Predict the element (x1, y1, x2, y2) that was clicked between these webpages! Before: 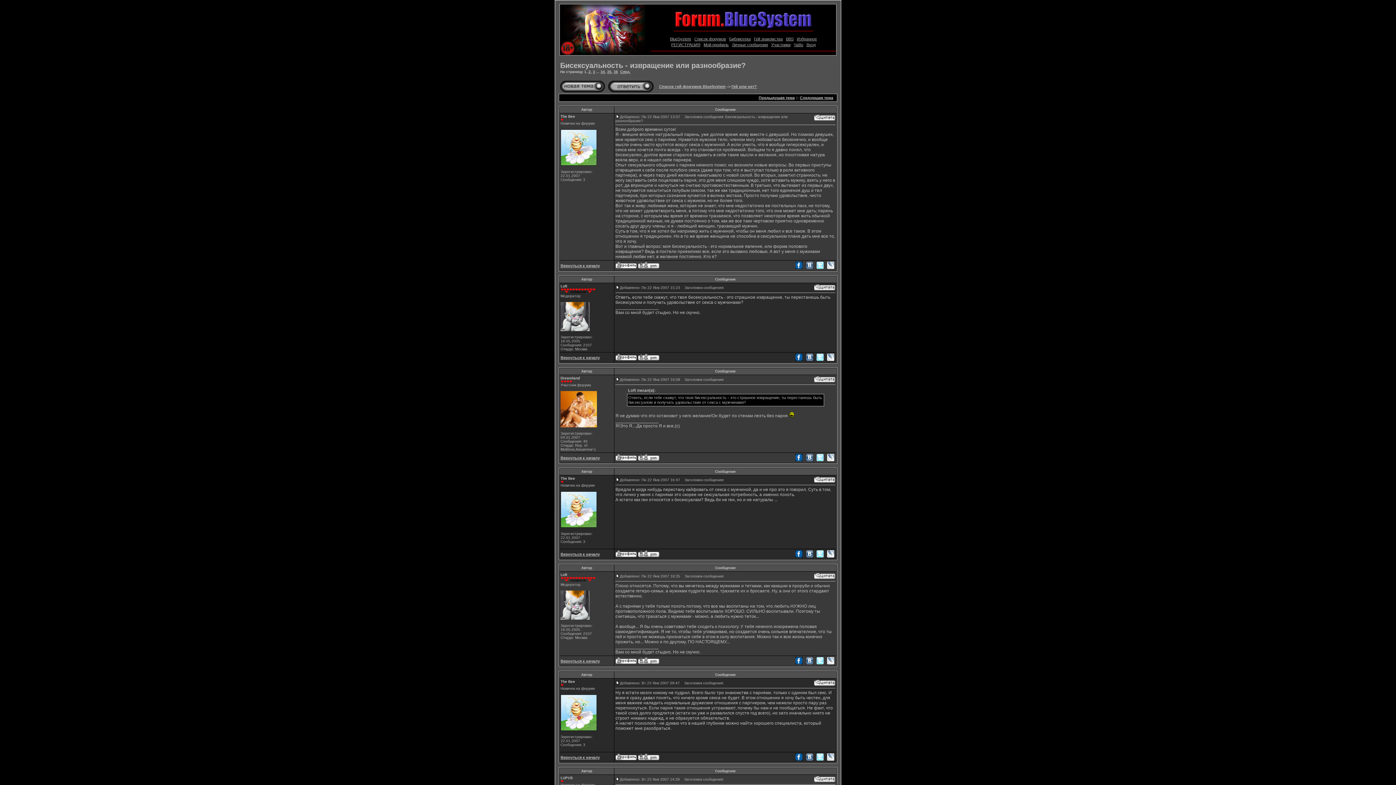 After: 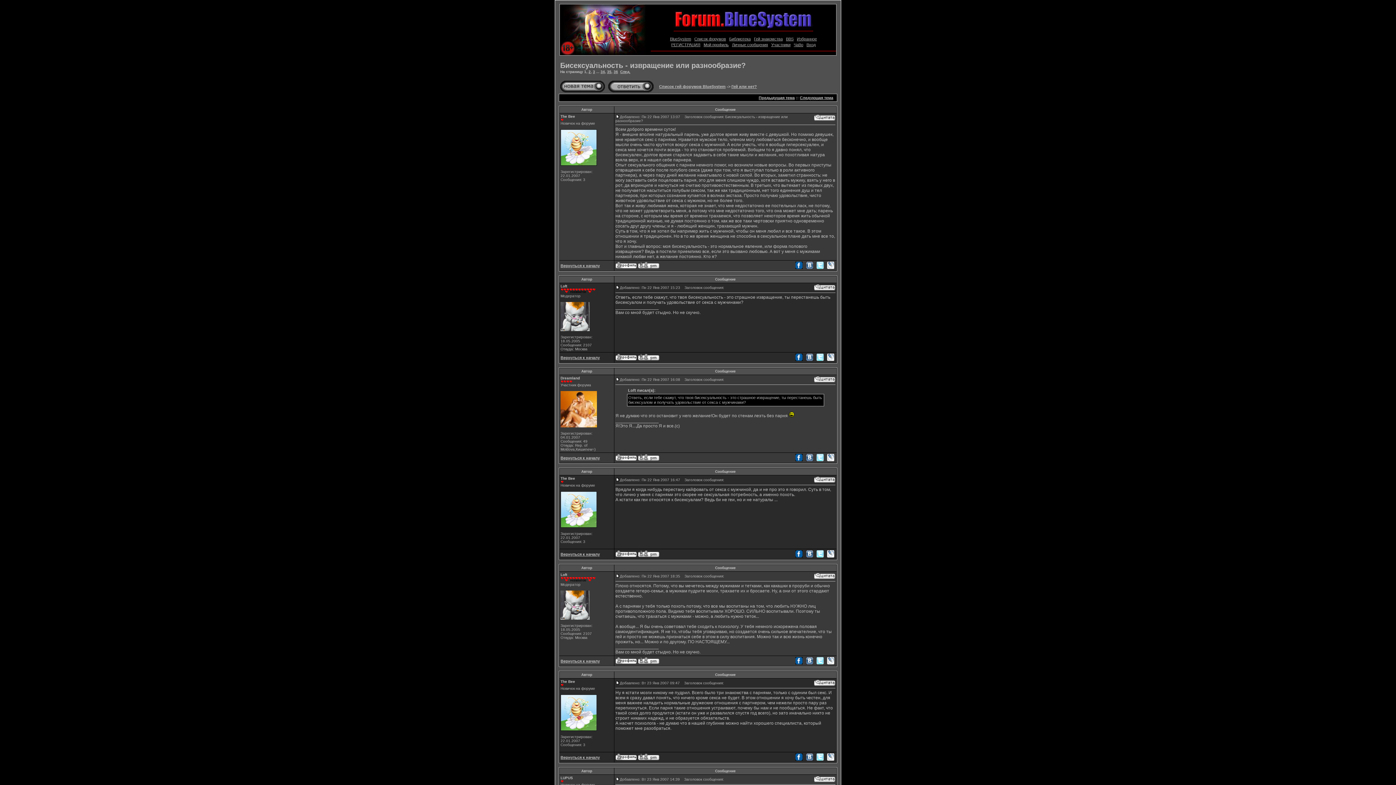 Action: bbox: (805, 661, 814, 665)